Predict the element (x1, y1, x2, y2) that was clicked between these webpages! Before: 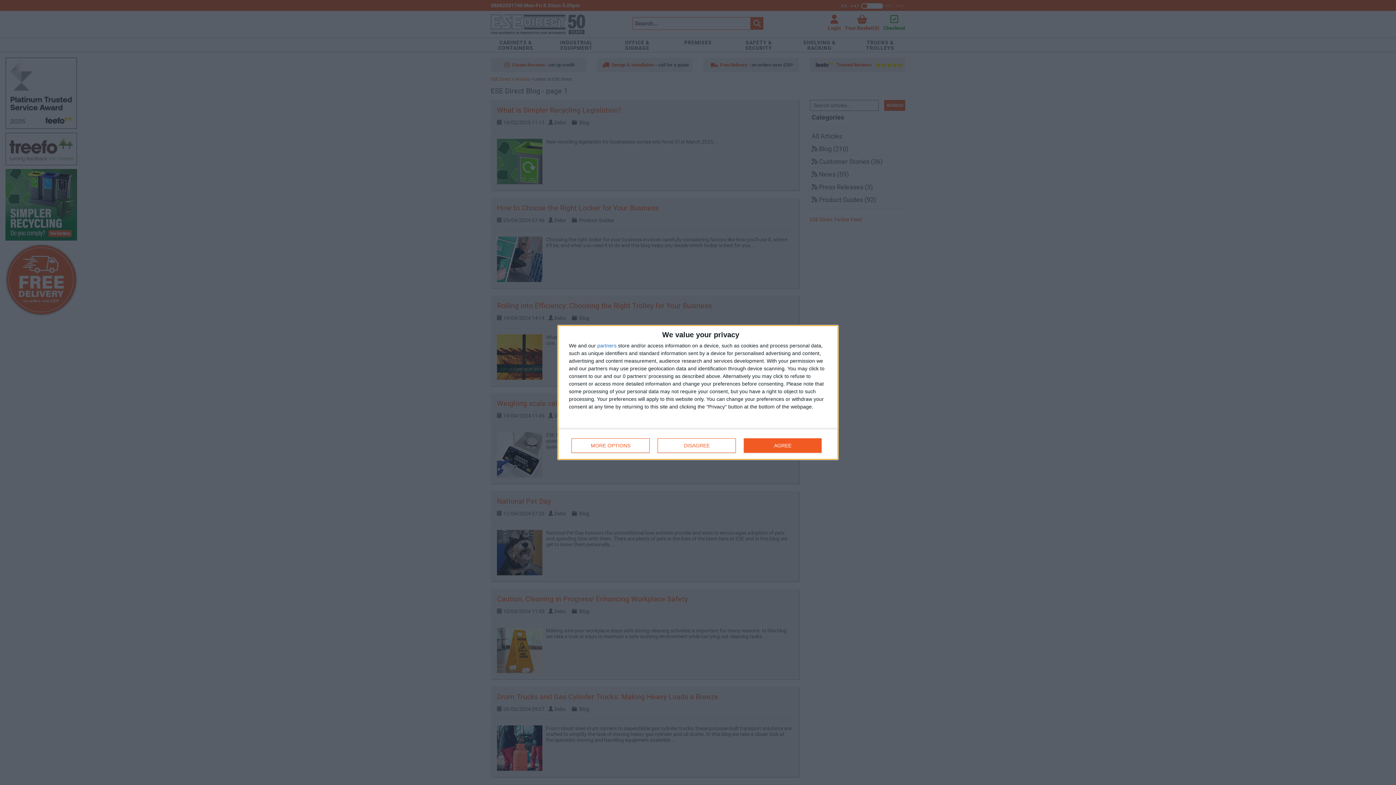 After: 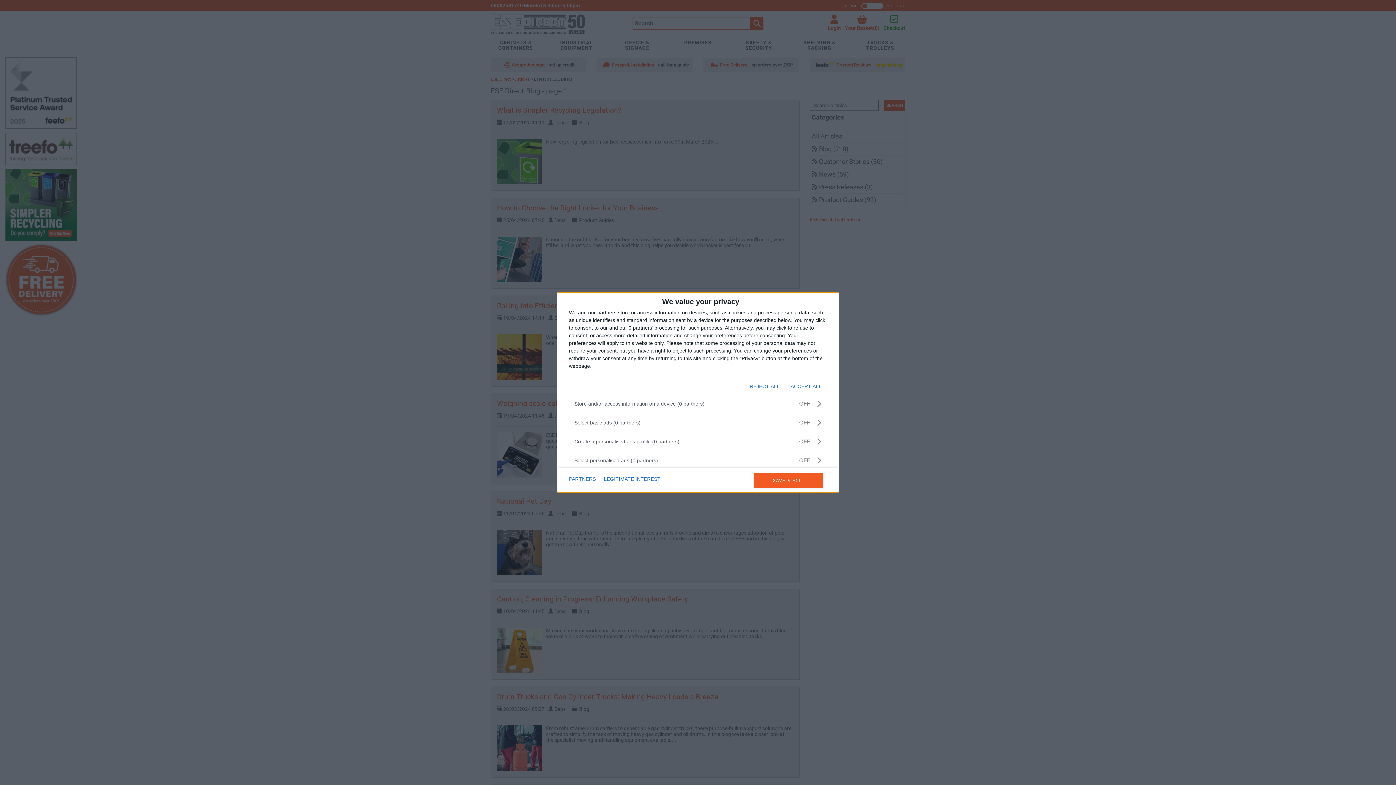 Action: bbox: (571, 438, 649, 453) label: MORE OPTIONS